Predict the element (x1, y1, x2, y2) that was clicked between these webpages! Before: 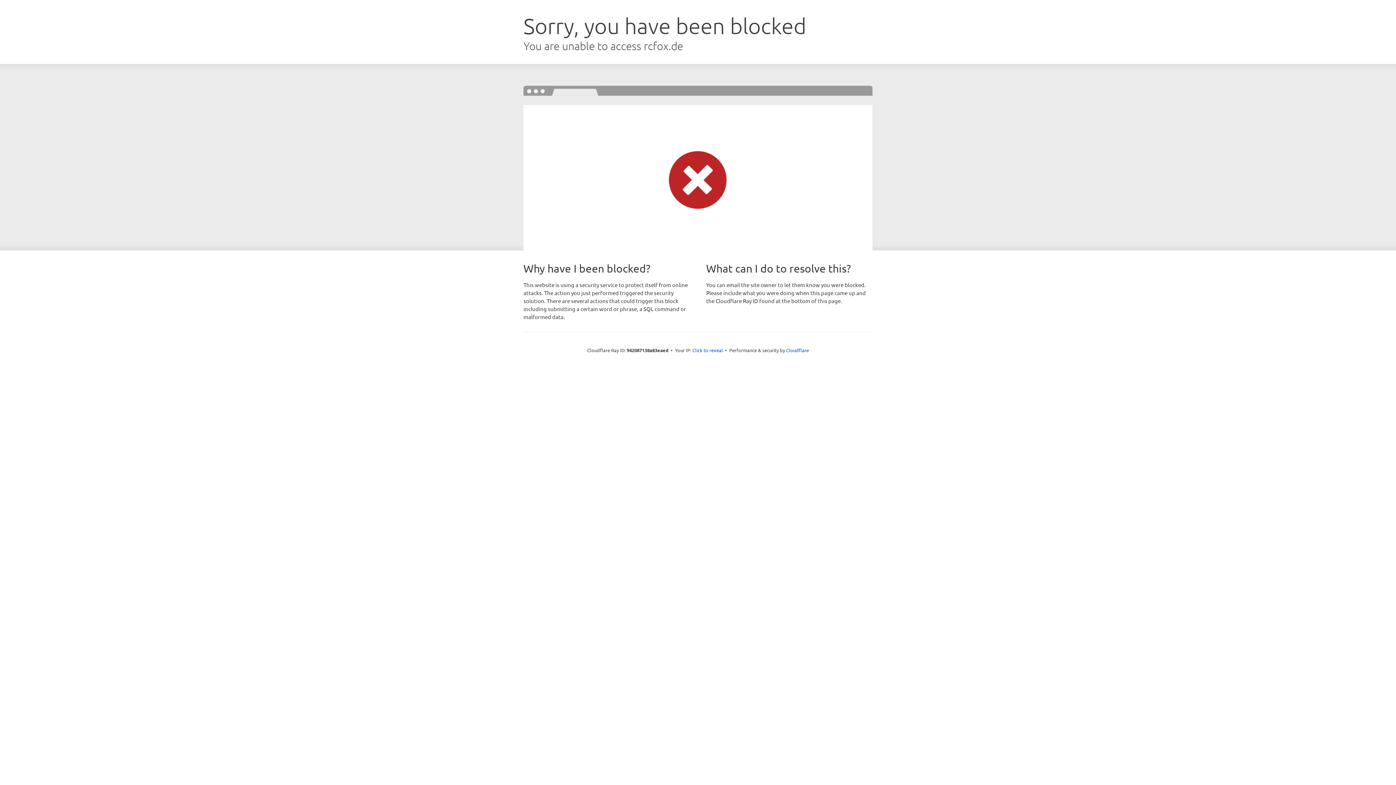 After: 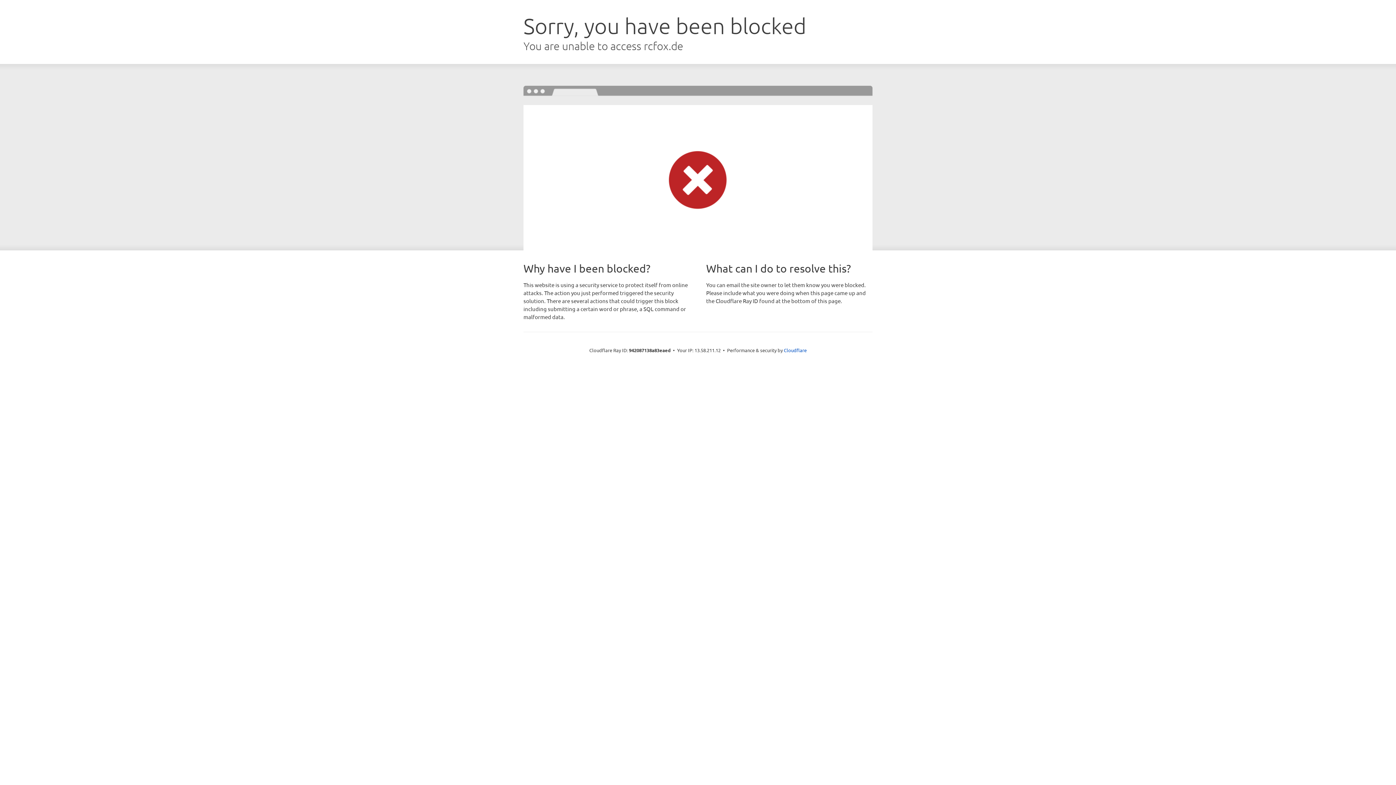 Action: label: Click to reveal bbox: (692, 346, 723, 353)